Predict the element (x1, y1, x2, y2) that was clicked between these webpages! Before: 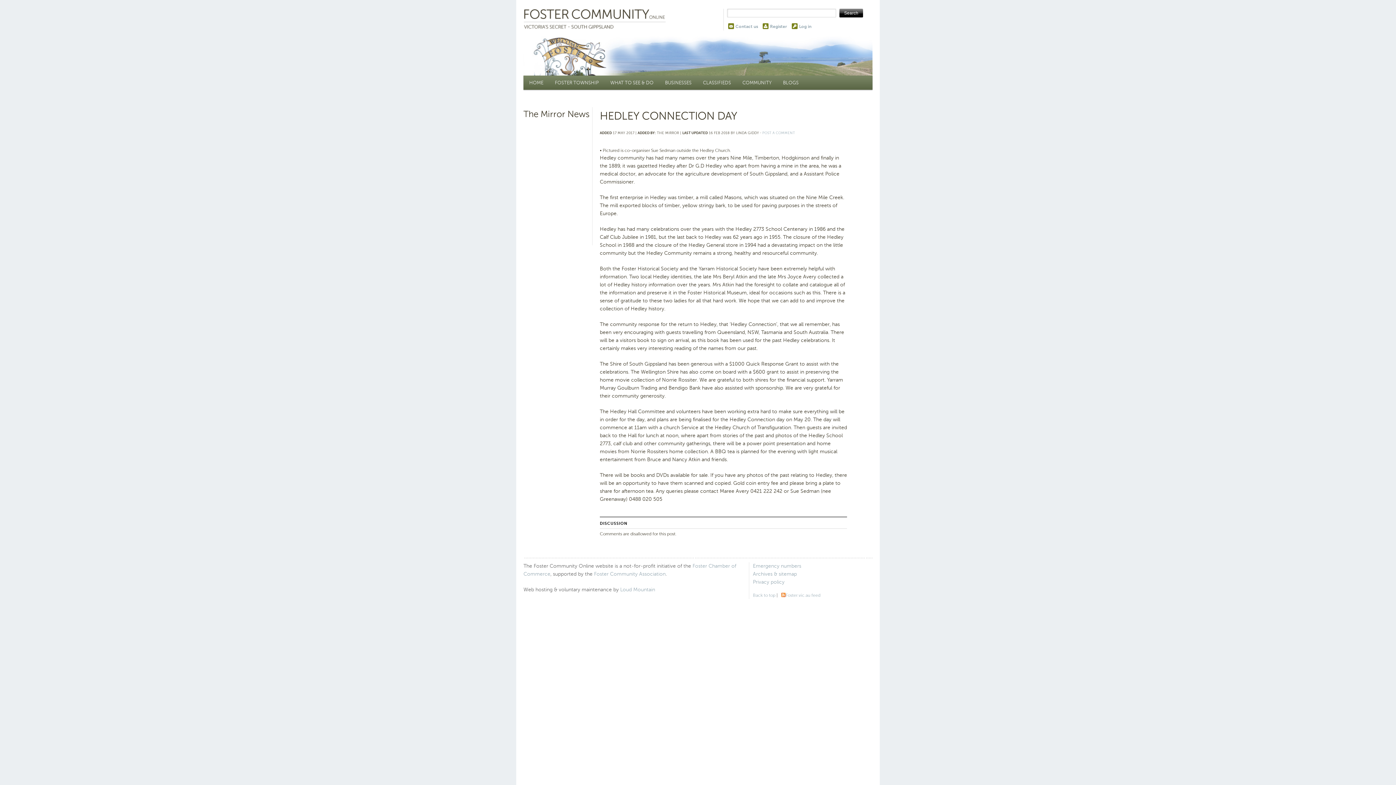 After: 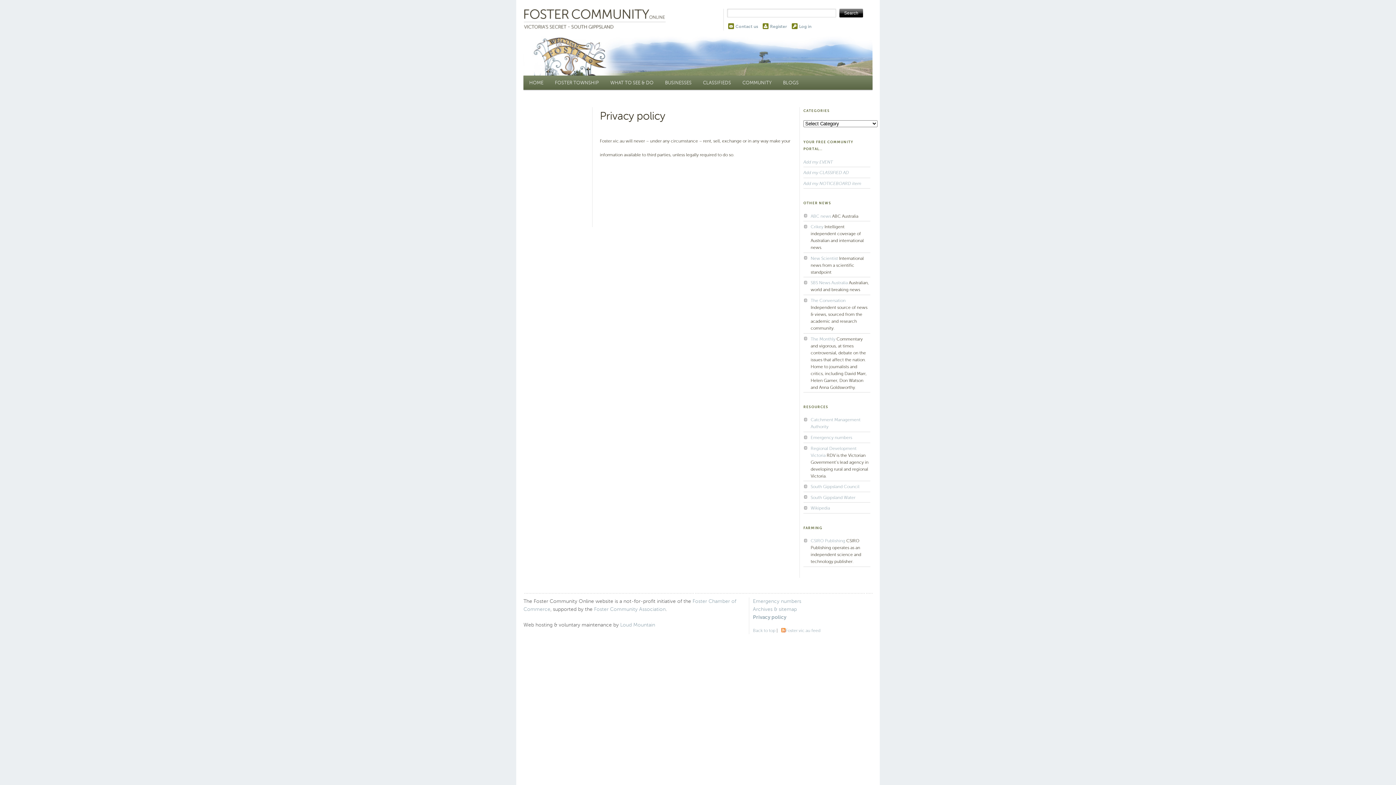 Action: bbox: (753, 579, 784, 585) label: Privacy policy